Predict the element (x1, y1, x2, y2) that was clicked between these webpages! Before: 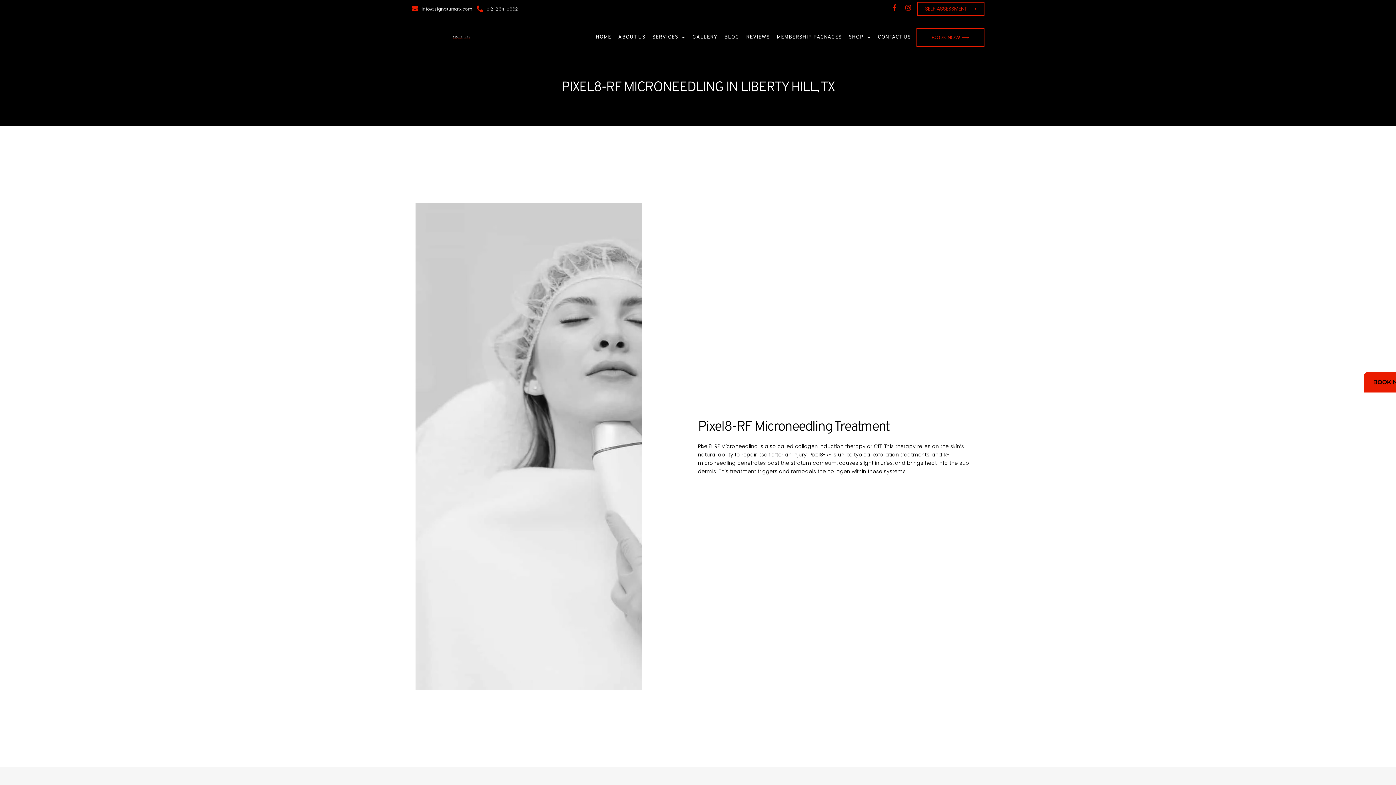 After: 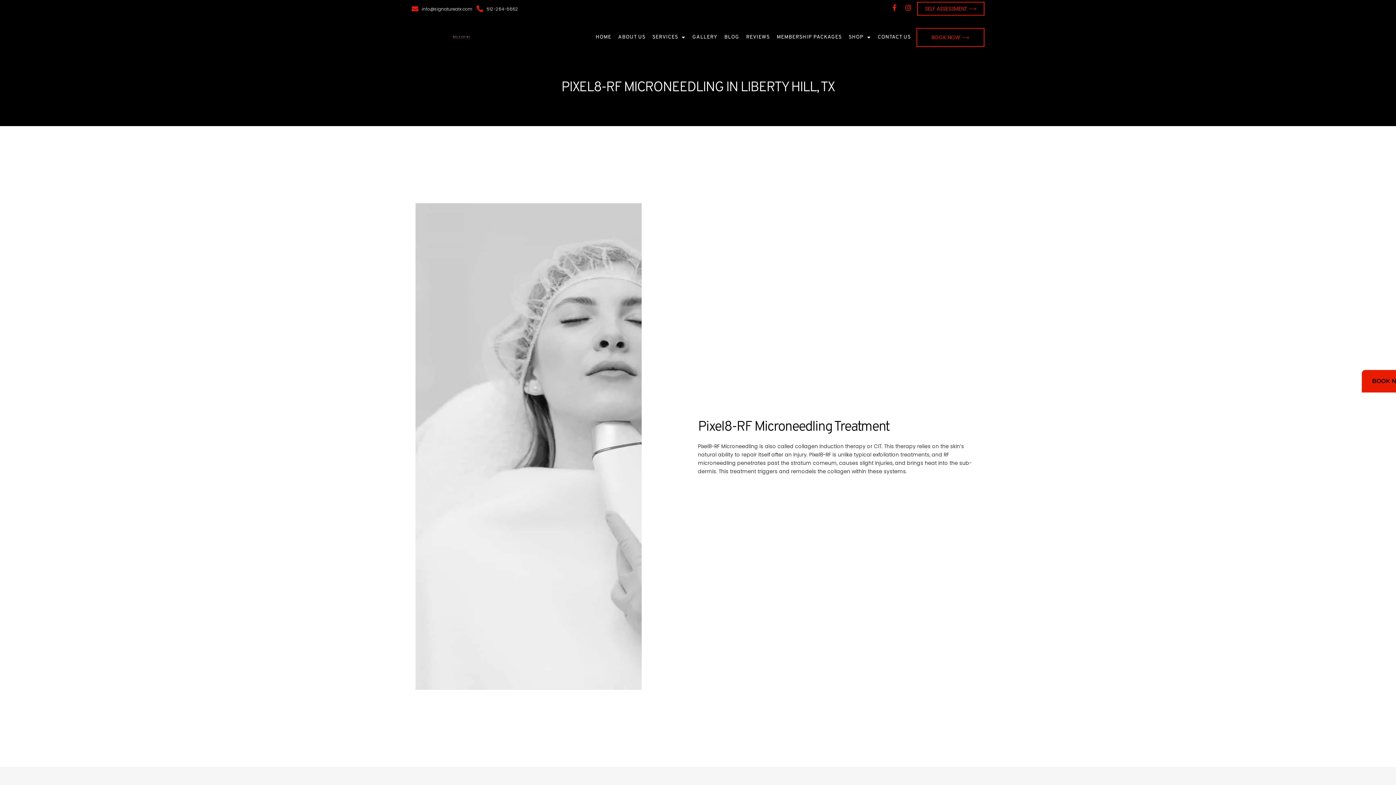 Action: label: BOOK NOW bbox: (1364, 372, 1418, 392)